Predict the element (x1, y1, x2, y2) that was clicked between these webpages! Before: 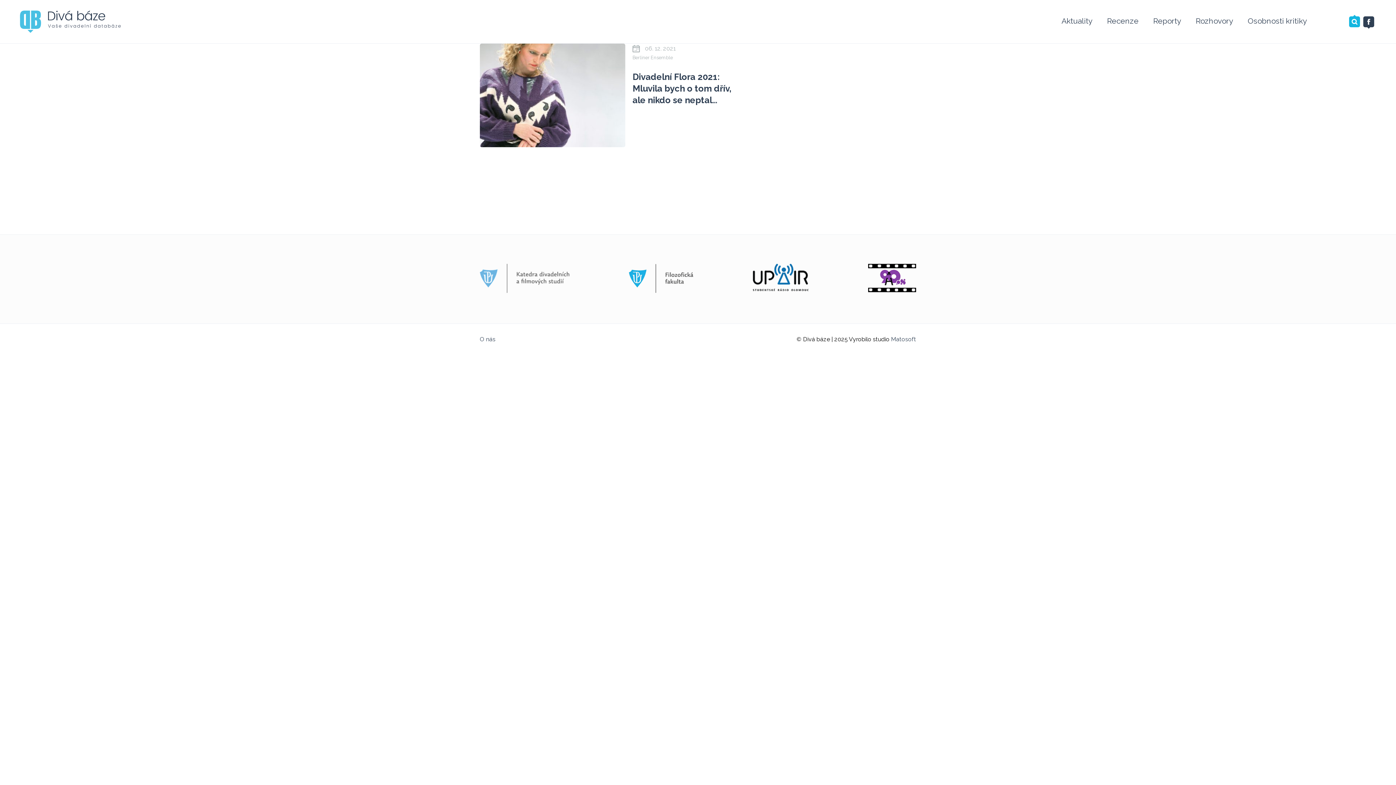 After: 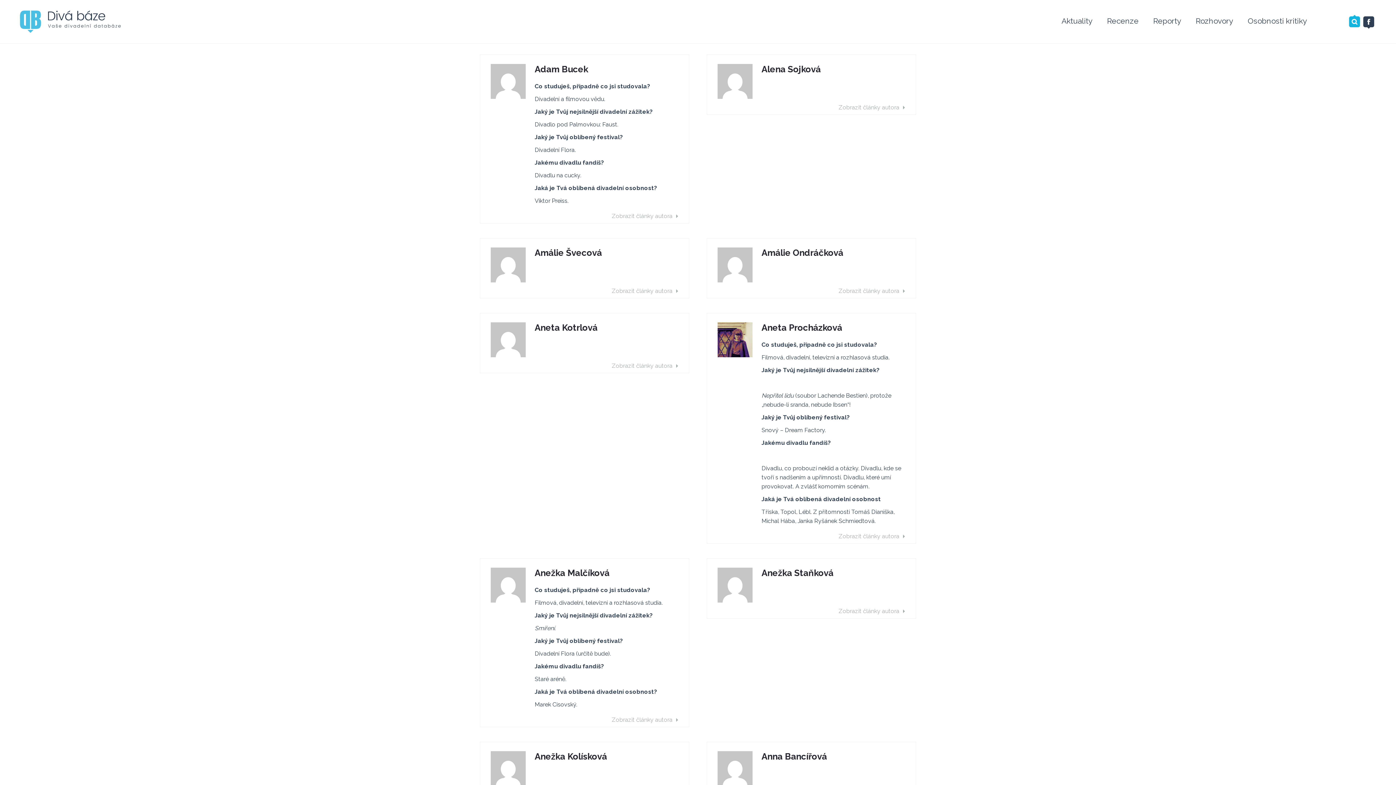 Action: bbox: (480, 335, 495, 342) label: O nás